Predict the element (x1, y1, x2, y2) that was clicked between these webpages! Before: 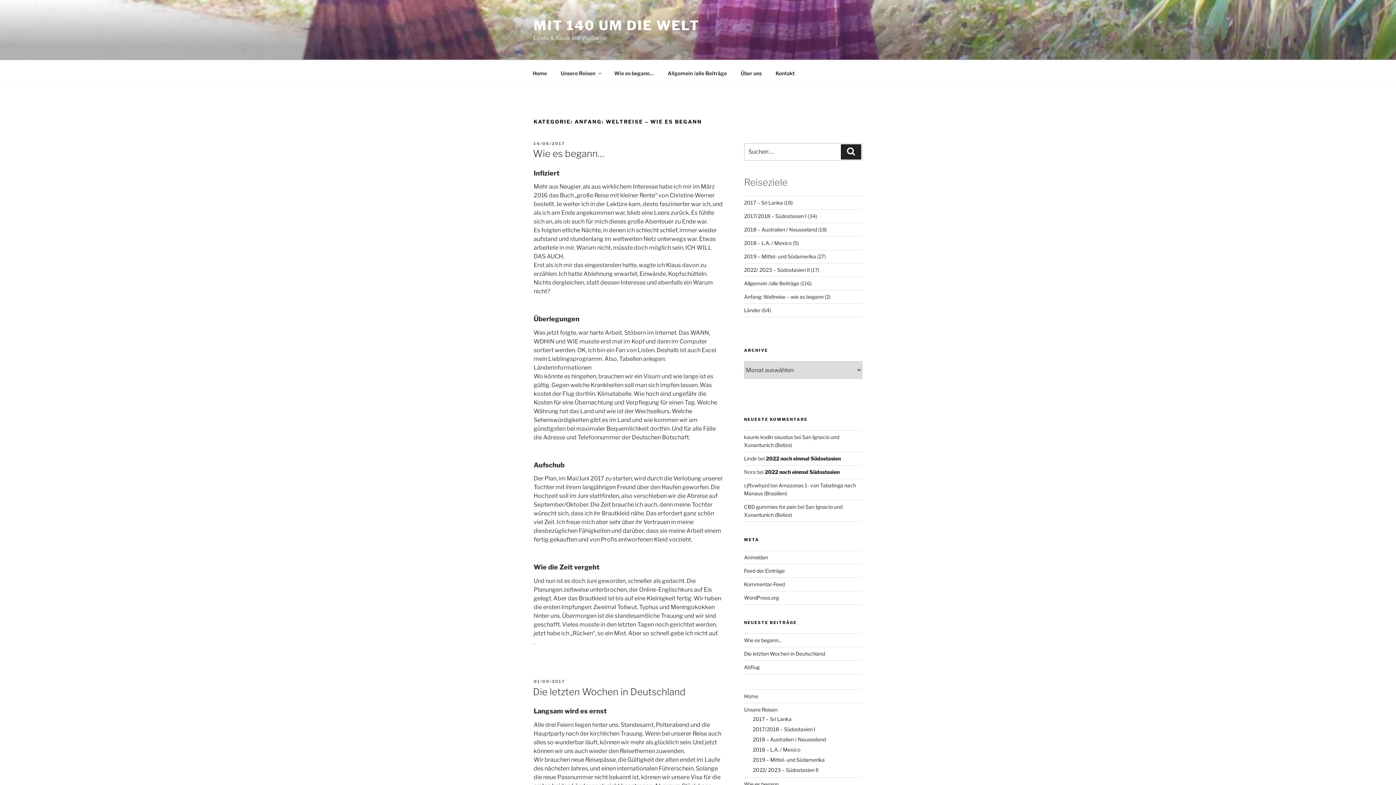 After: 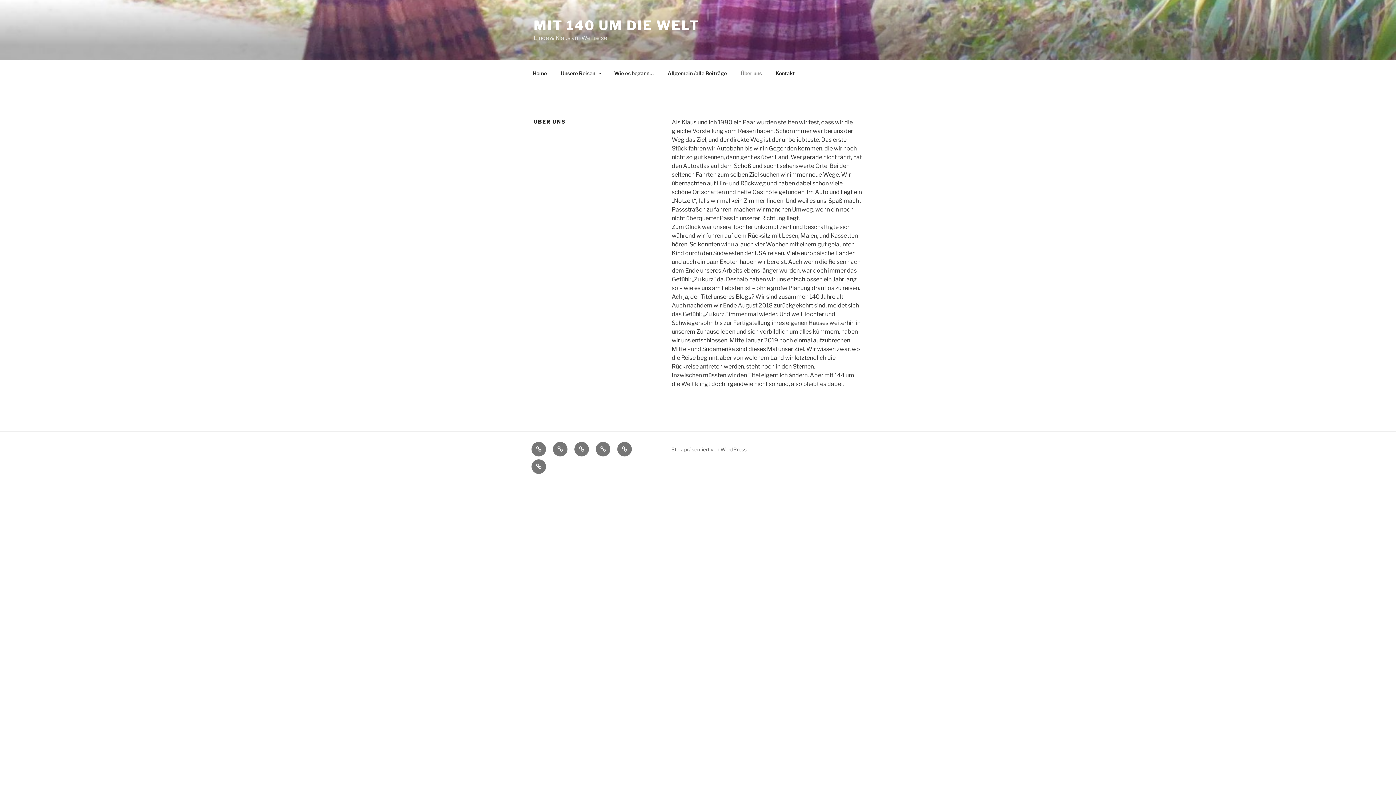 Action: bbox: (734, 64, 768, 82) label: Über uns